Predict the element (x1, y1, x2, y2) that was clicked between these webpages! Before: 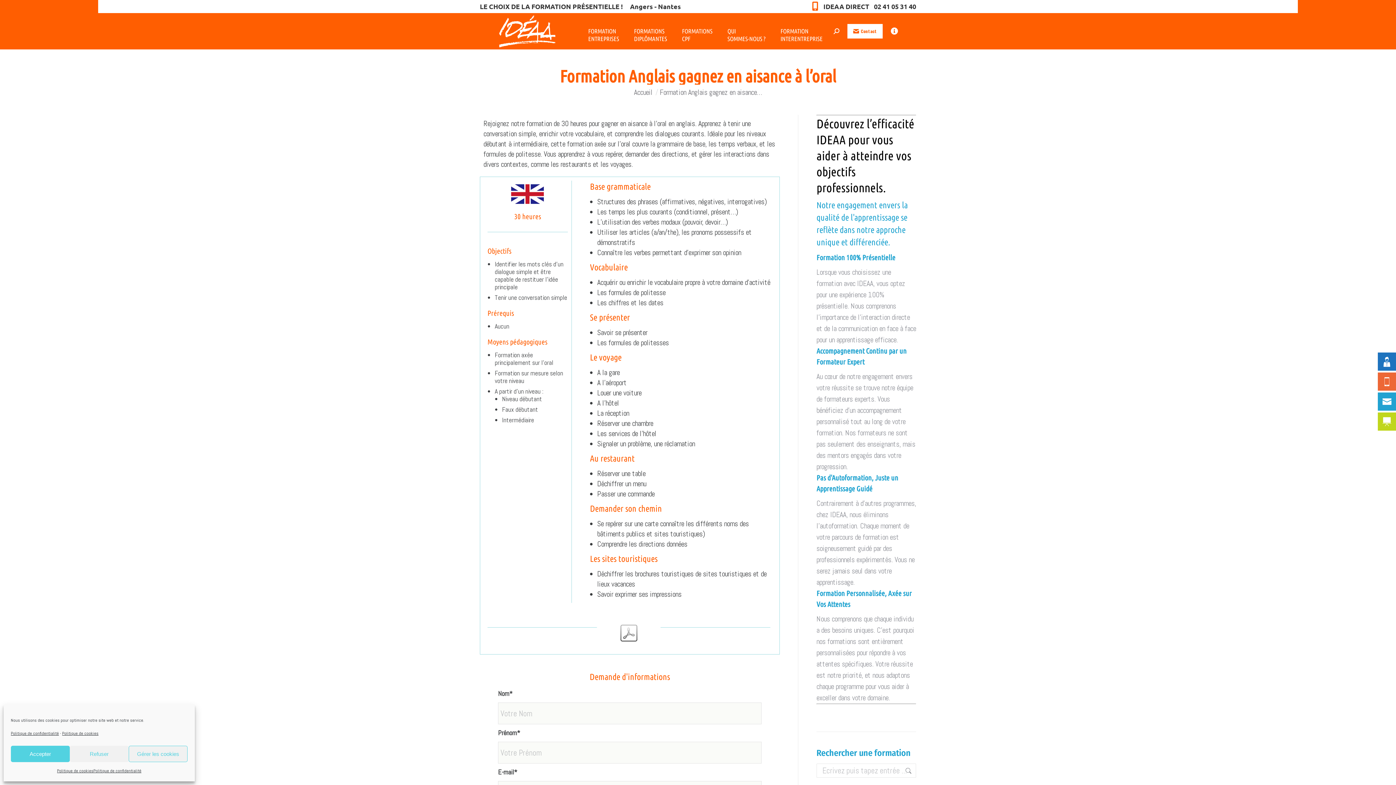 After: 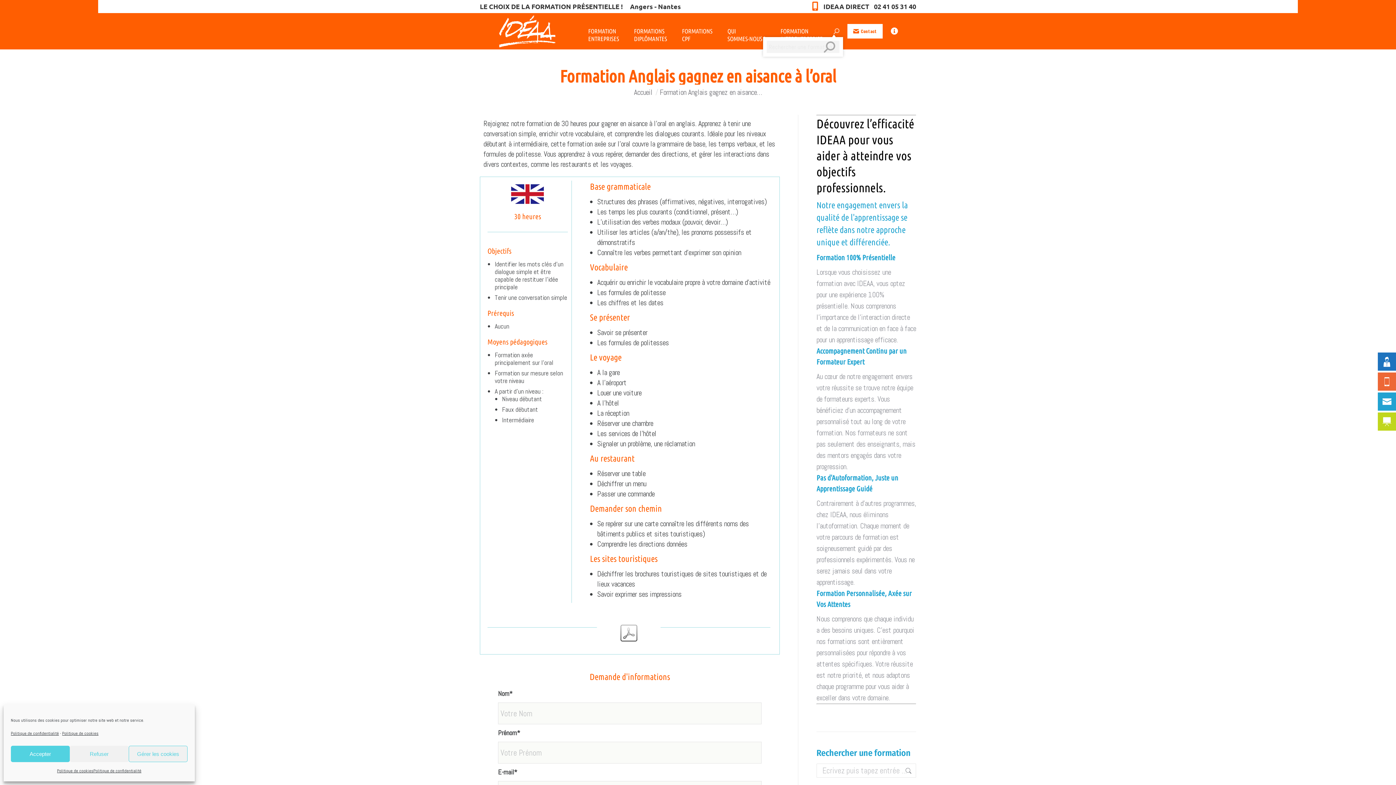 Action: bbox: (833, 28, 839, 34)